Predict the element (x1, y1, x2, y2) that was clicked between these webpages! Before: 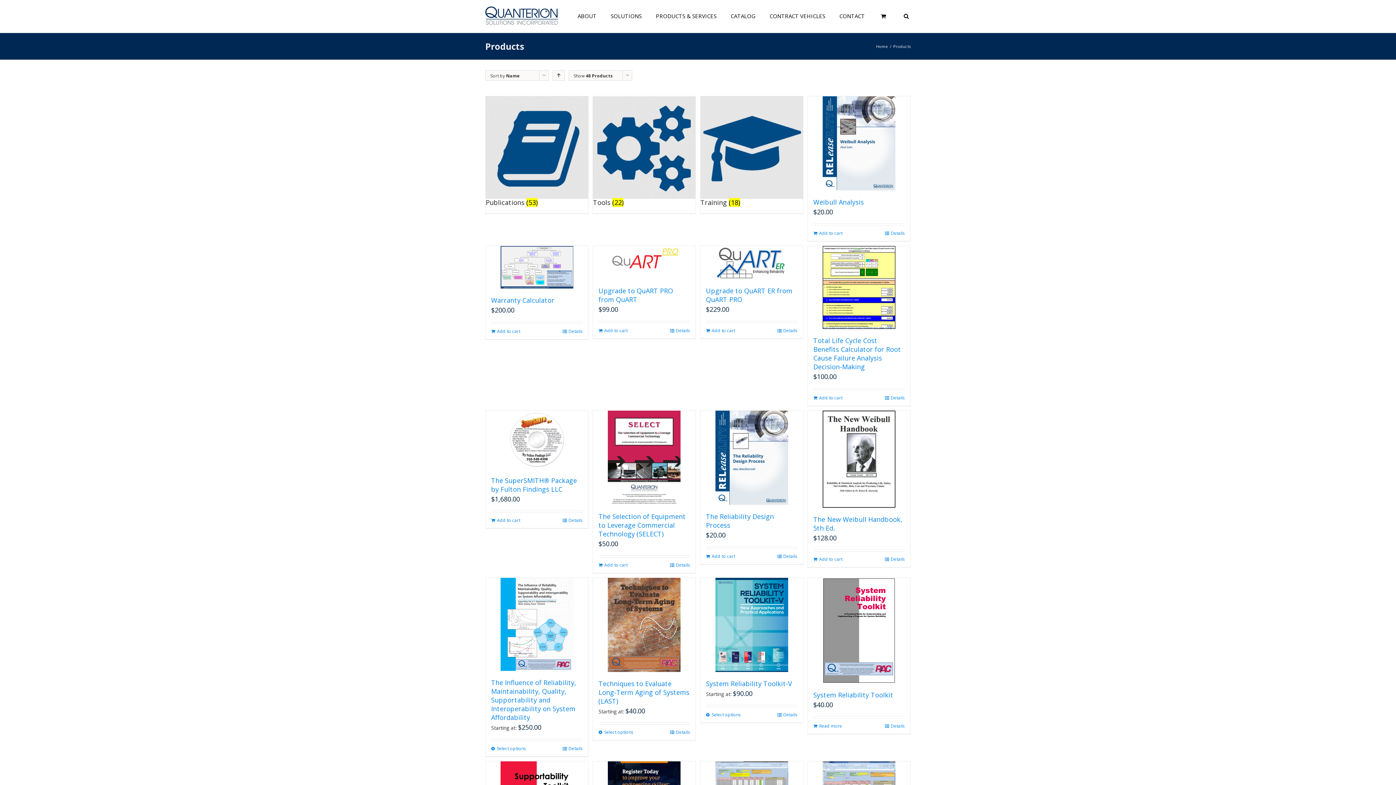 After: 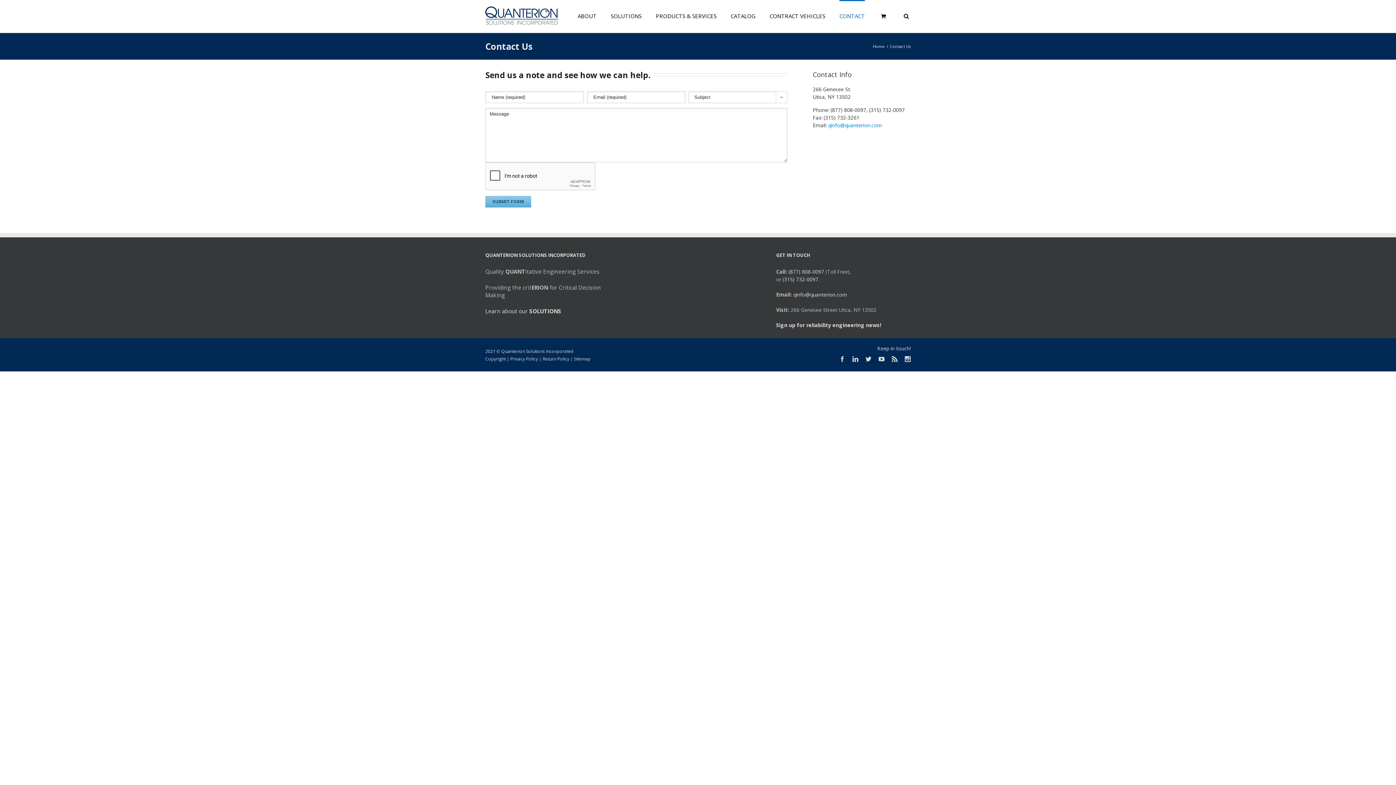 Action: label: CONTACT bbox: (839, 0, 865, 31)